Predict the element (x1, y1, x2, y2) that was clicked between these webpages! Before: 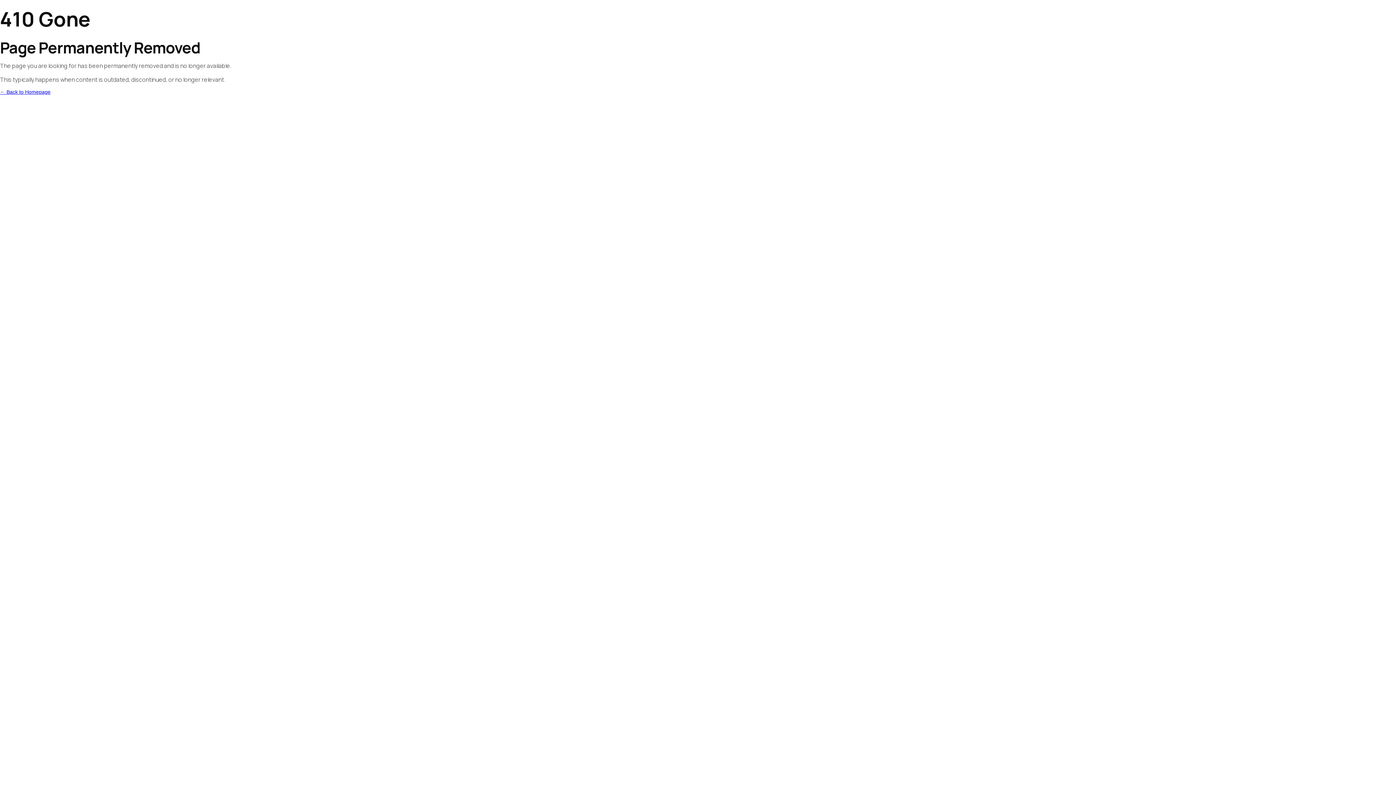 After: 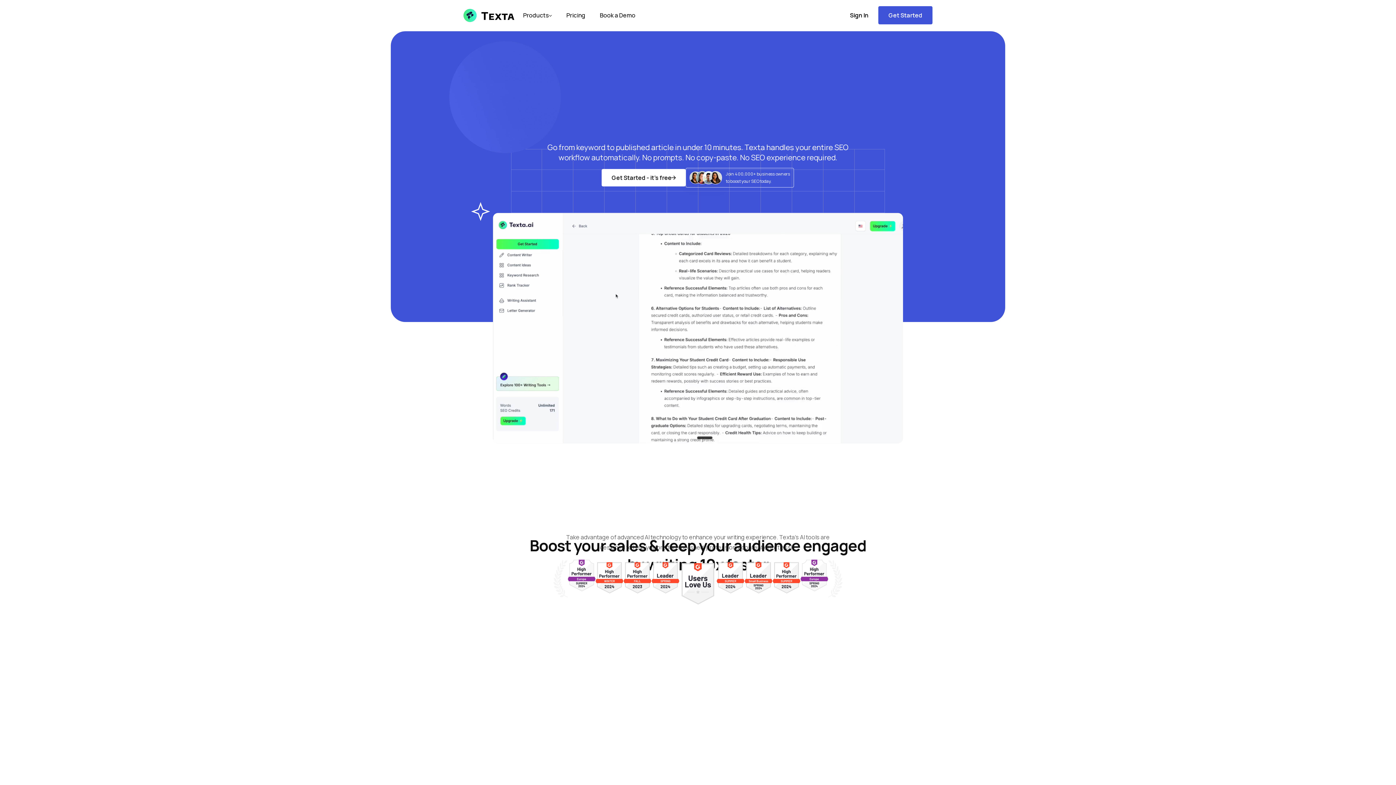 Action: bbox: (0, 89, 50, 94) label: ← Back to Homepage